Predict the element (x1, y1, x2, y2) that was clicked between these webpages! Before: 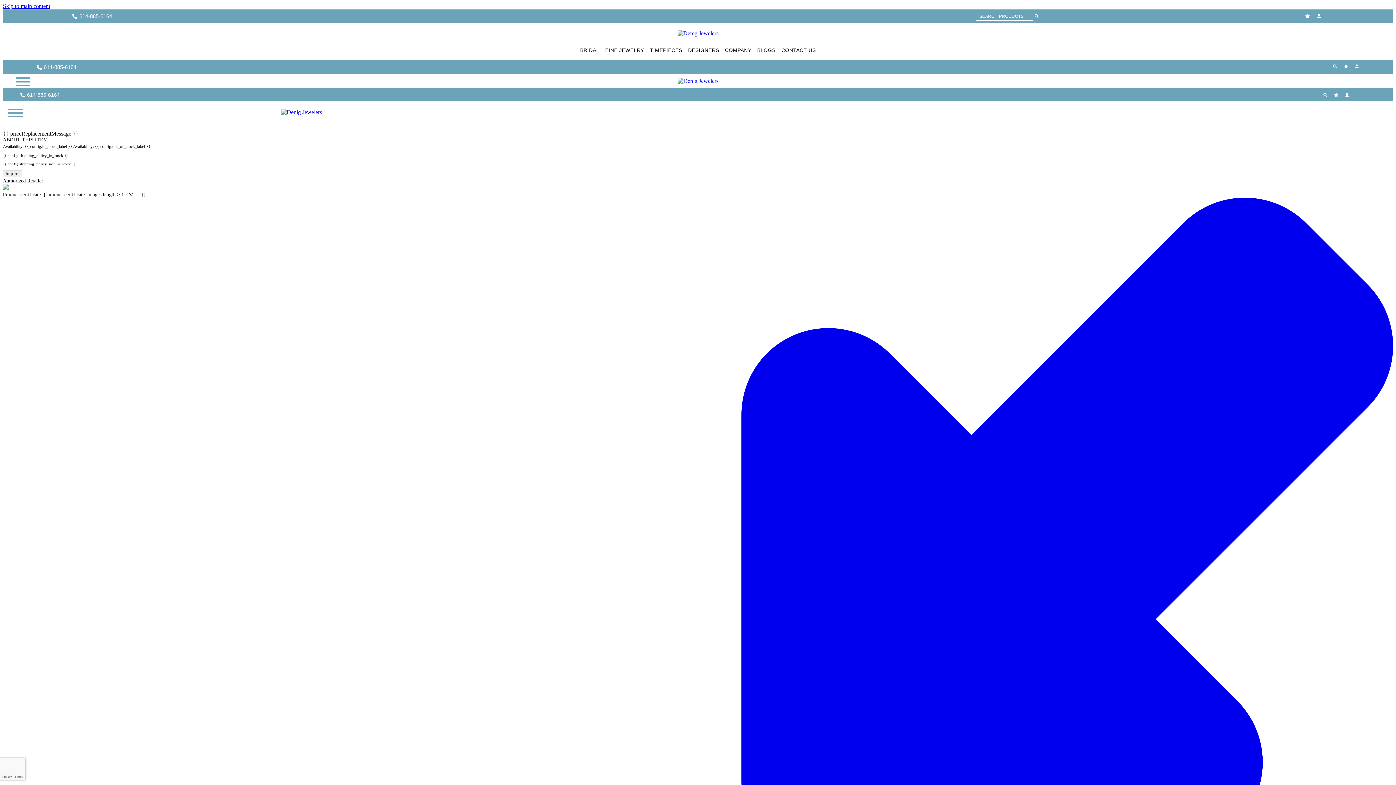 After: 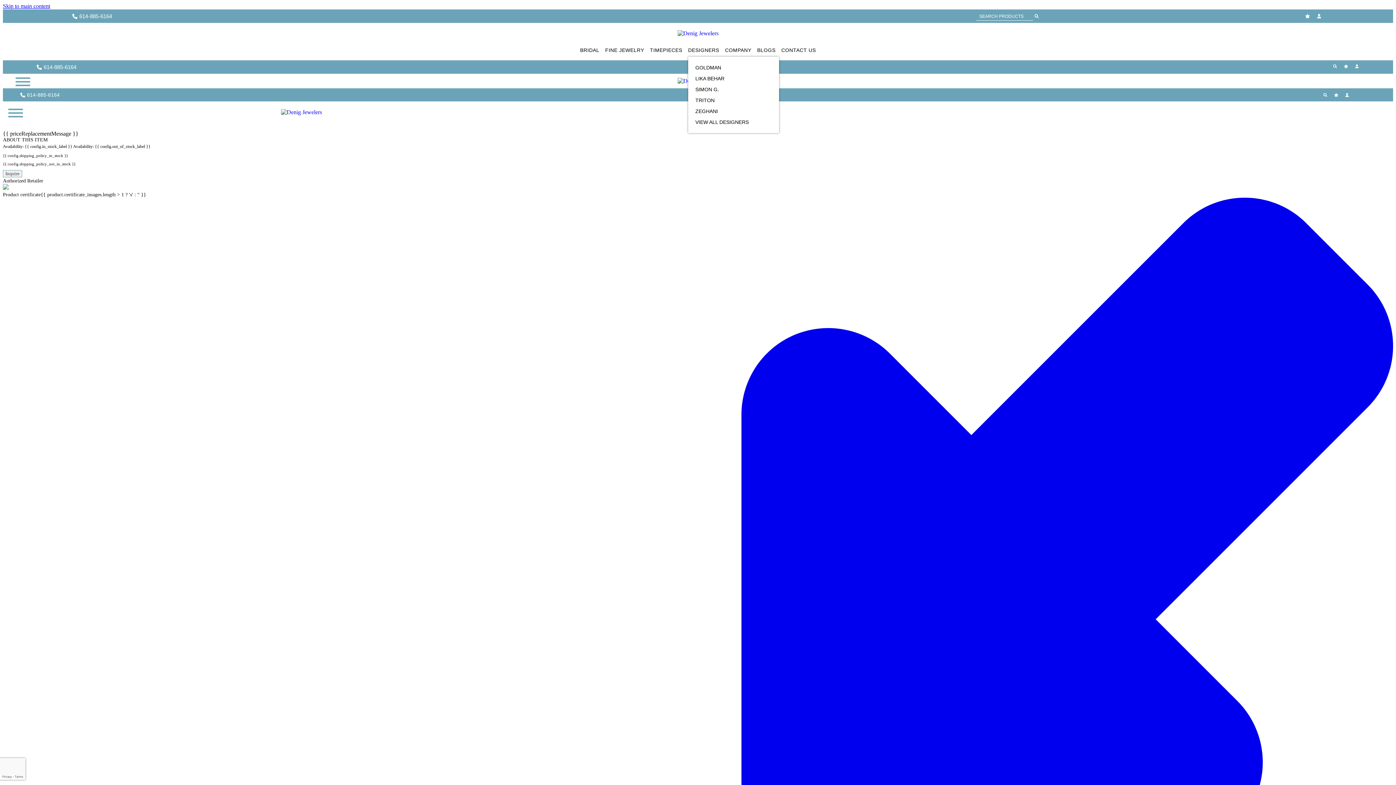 Action: label: DESIGNERS bbox: (688, 44, 719, 56)